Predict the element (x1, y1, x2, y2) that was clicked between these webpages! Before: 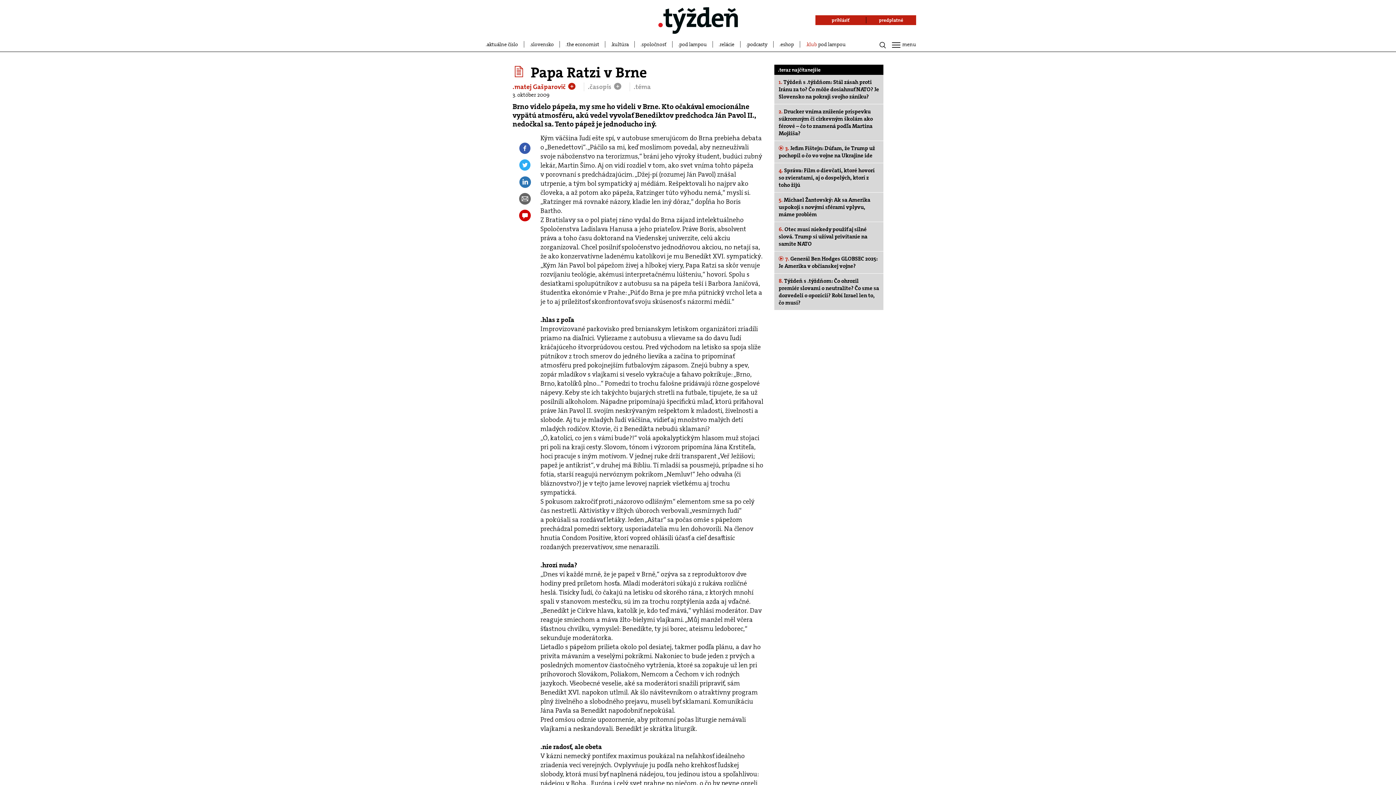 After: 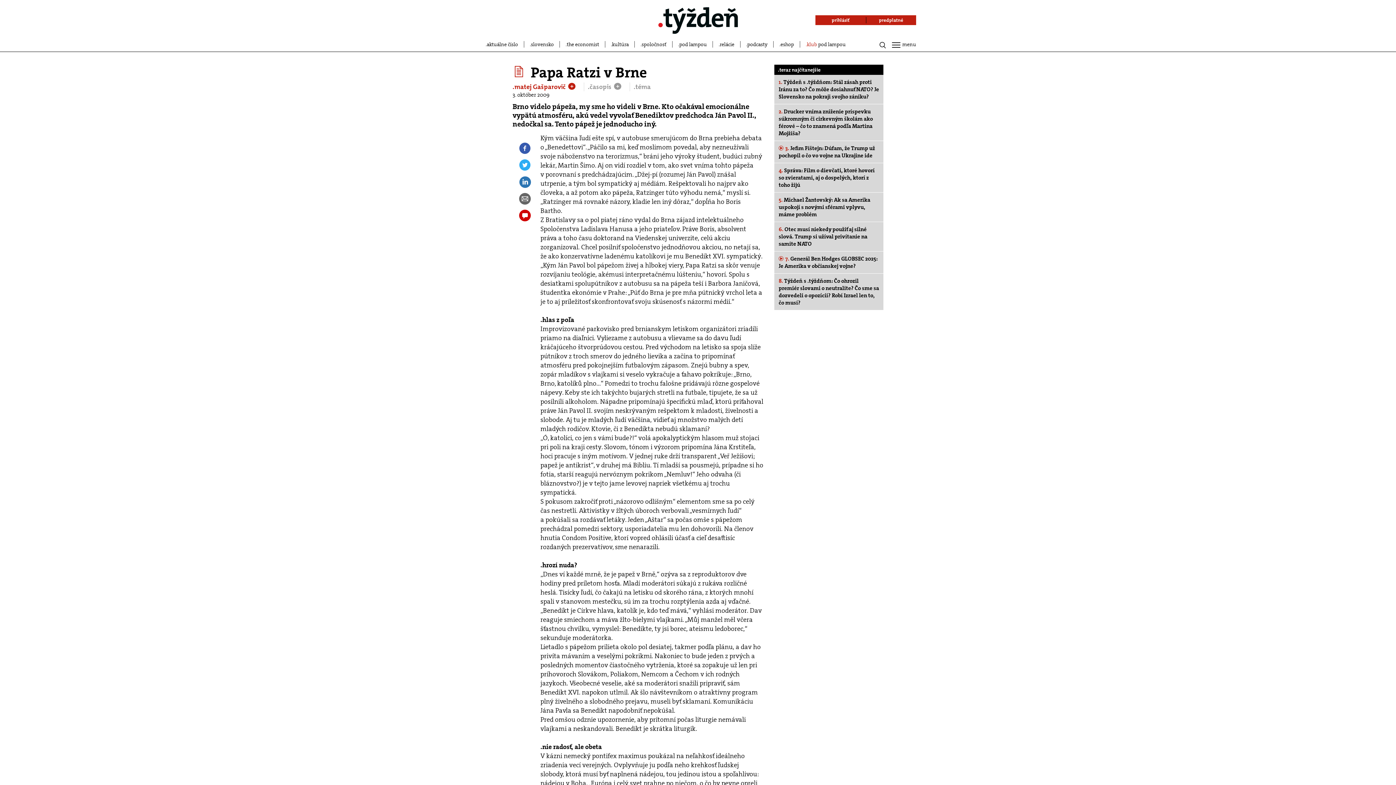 Action: bbox: (512, 142, 536, 159)